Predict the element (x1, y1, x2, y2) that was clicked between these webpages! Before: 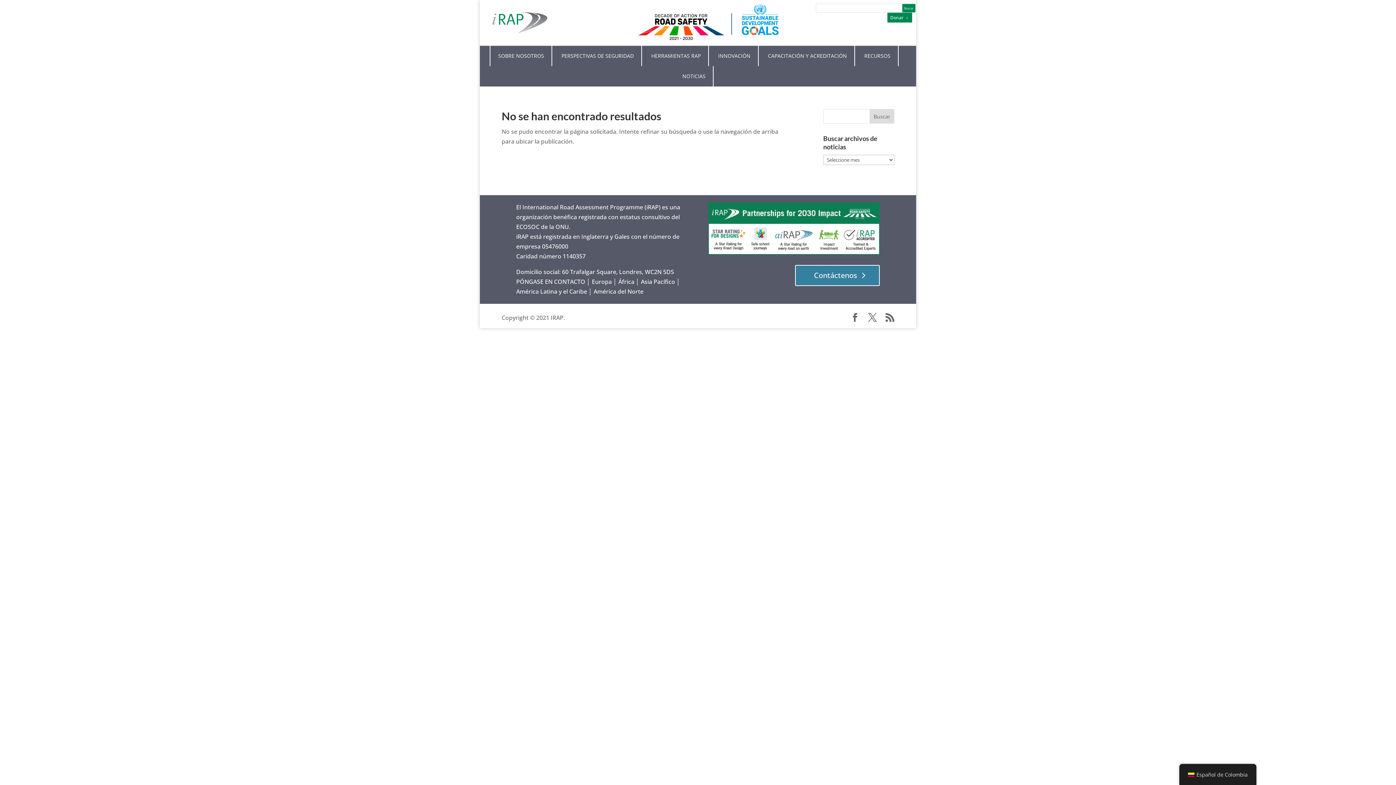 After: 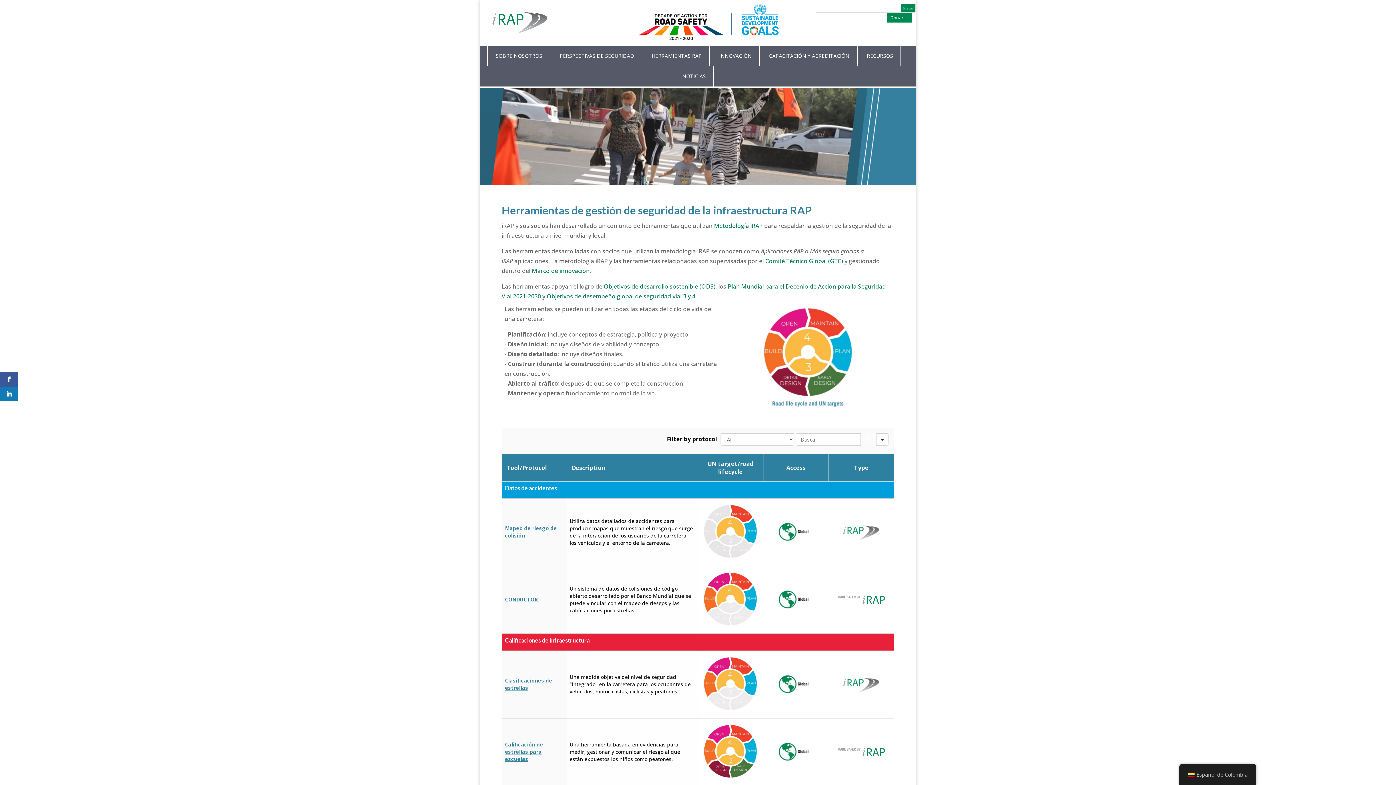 Action: bbox: (651, 45, 708, 66) label: HERRAMIENTAS RAP